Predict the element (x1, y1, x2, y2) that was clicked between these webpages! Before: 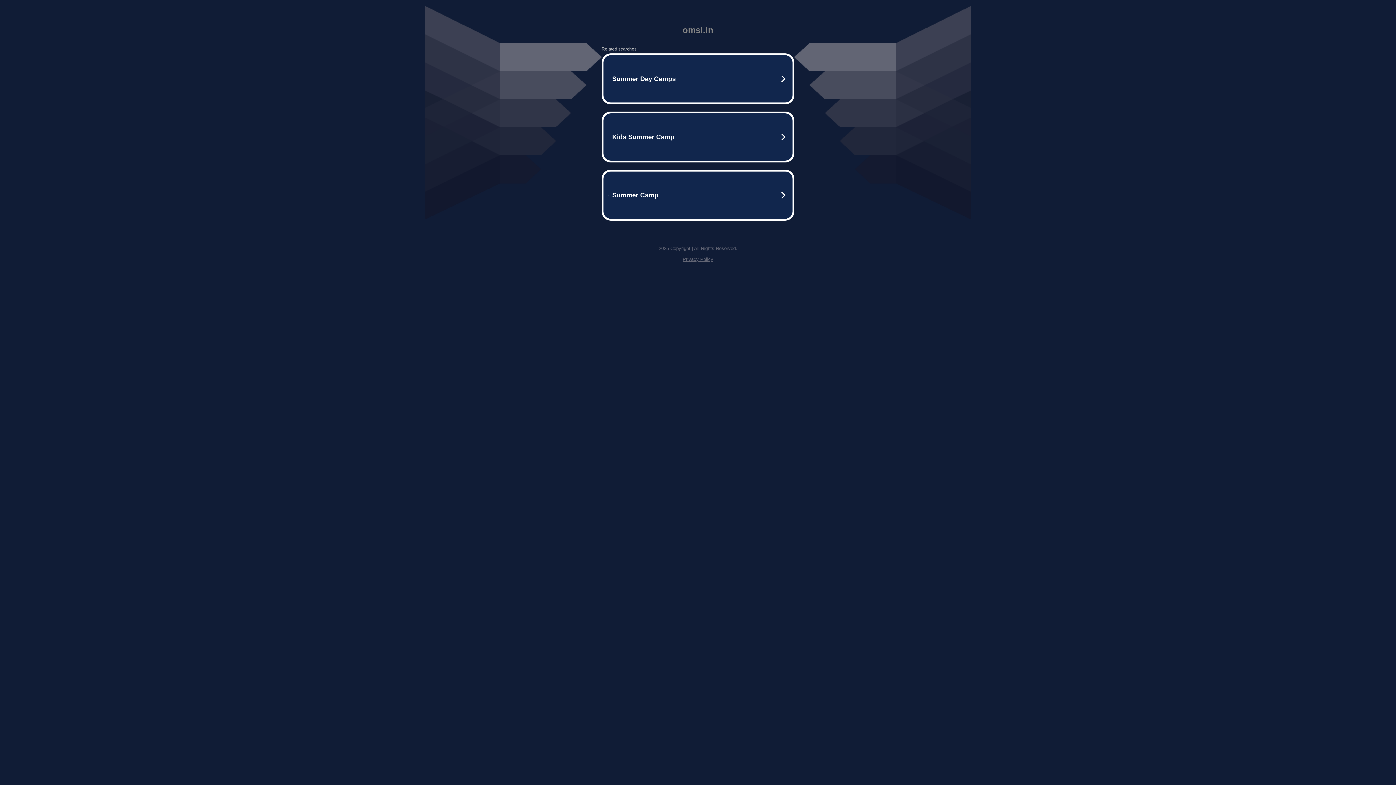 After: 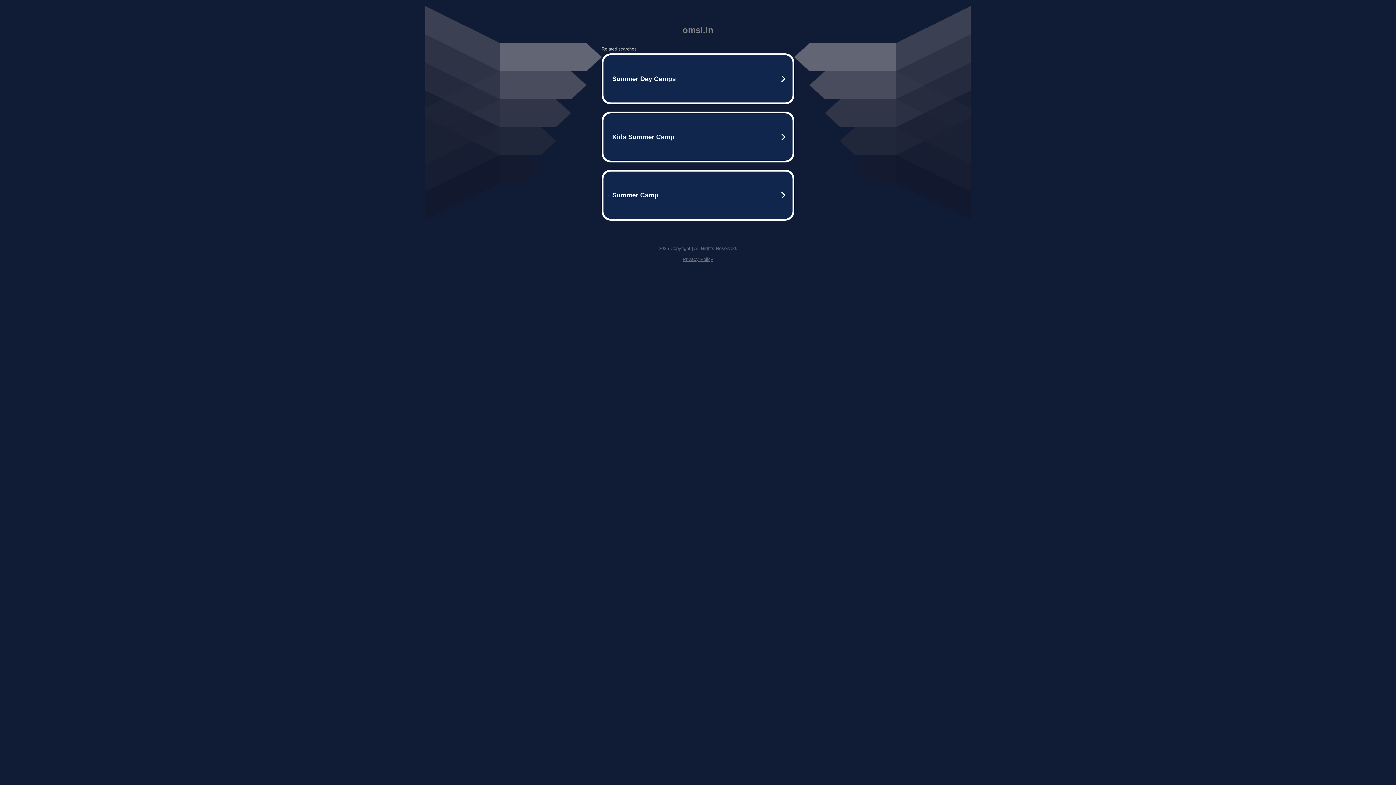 Action: label: Privacy Policy bbox: (682, 256, 713, 262)